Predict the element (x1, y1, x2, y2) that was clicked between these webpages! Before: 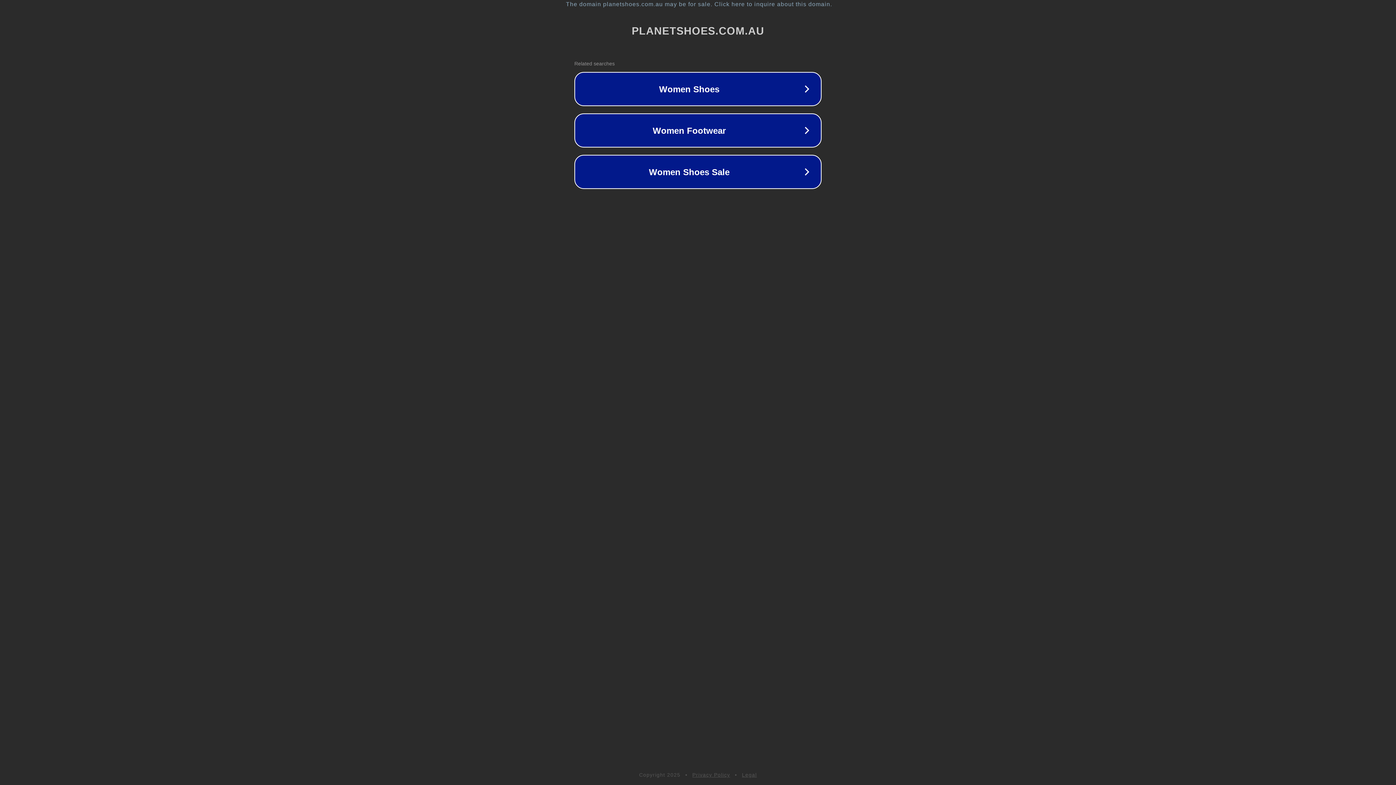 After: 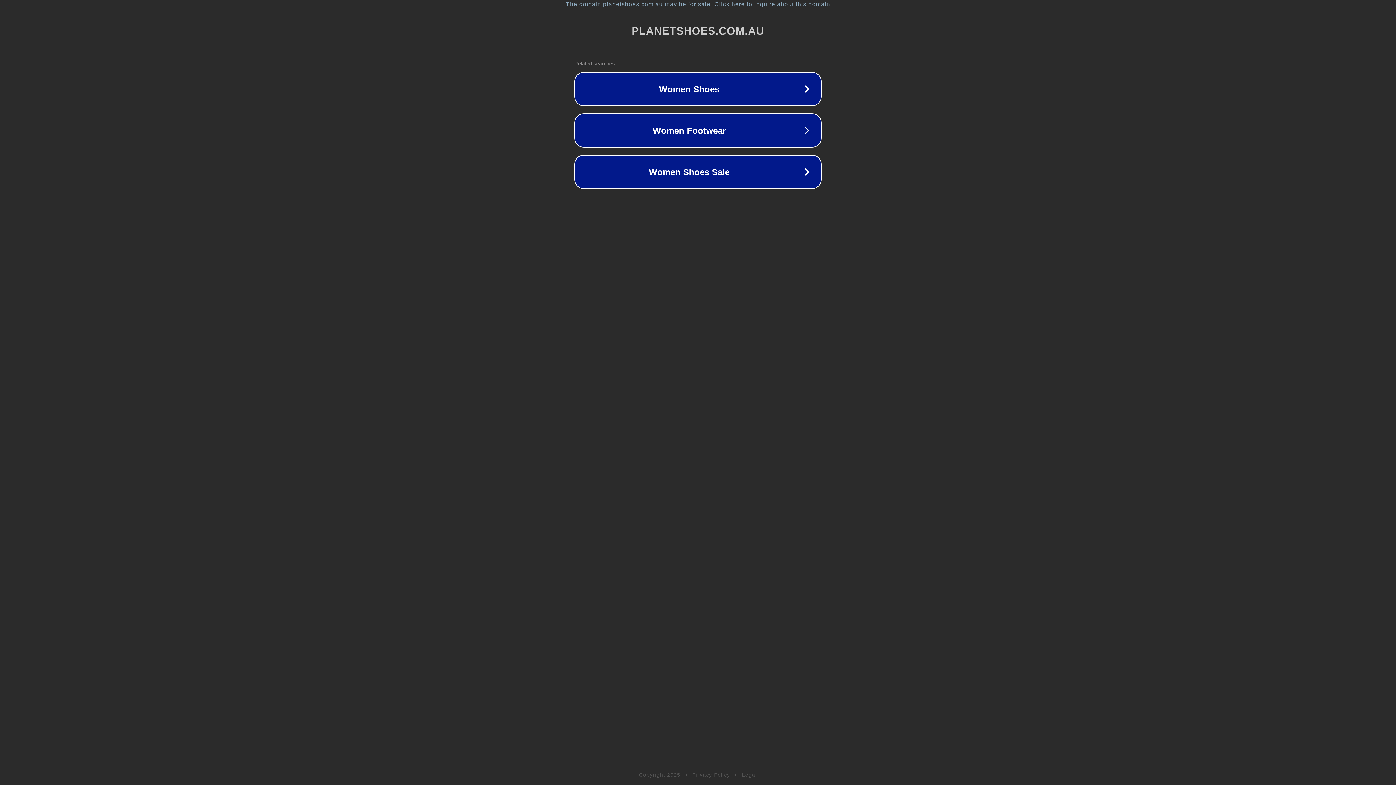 Action: label: Privacy Policy bbox: (692, 772, 730, 778)